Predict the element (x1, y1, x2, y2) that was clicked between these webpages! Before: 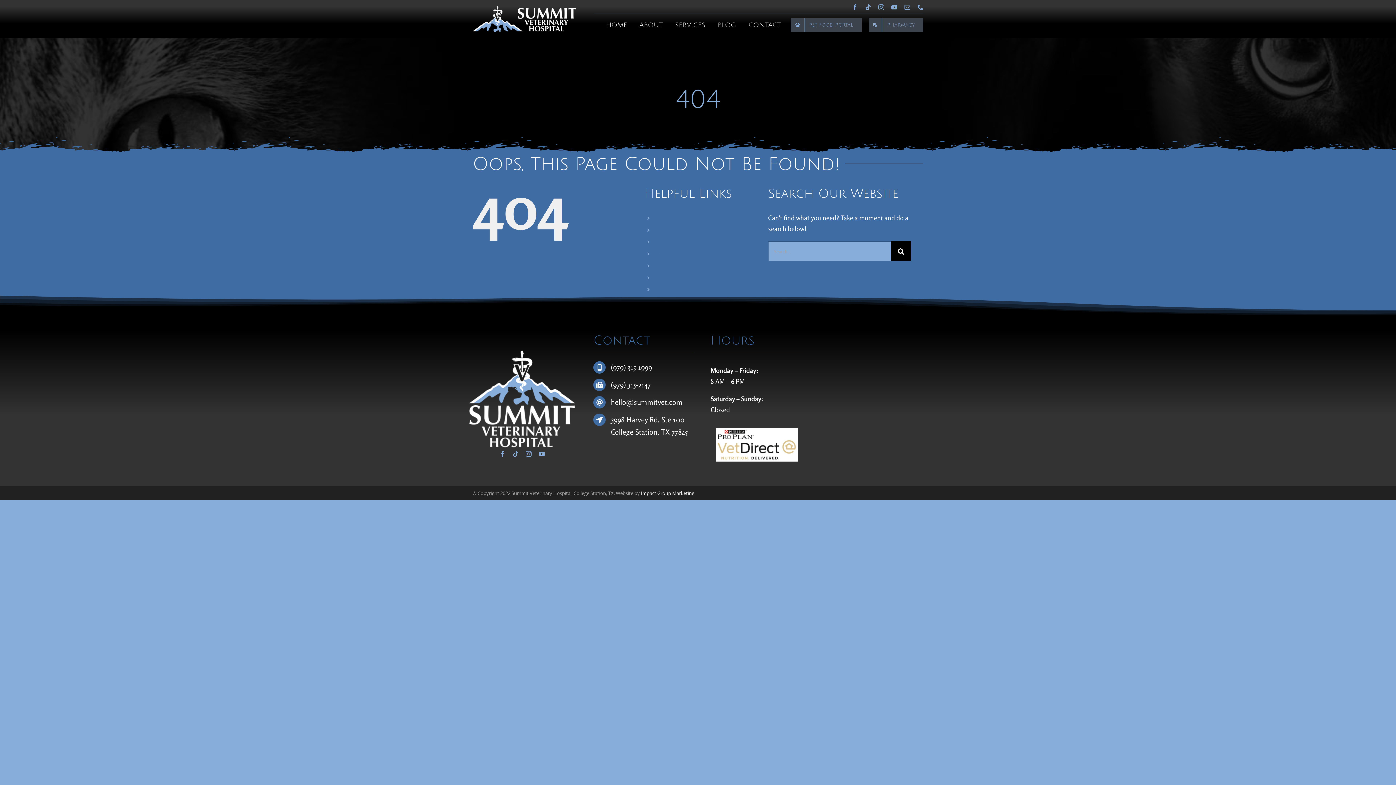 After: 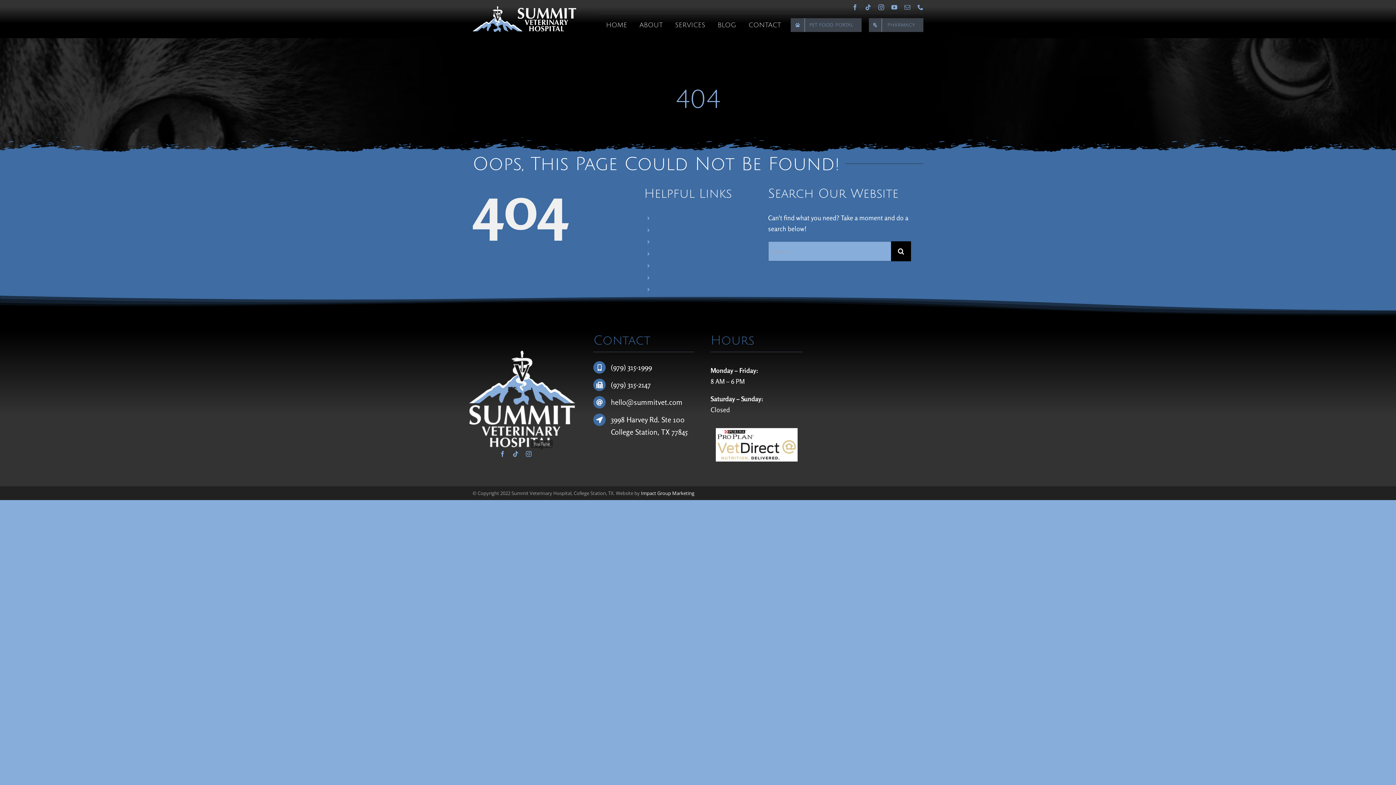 Action: bbox: (539, 451, 544, 457) label: youtube